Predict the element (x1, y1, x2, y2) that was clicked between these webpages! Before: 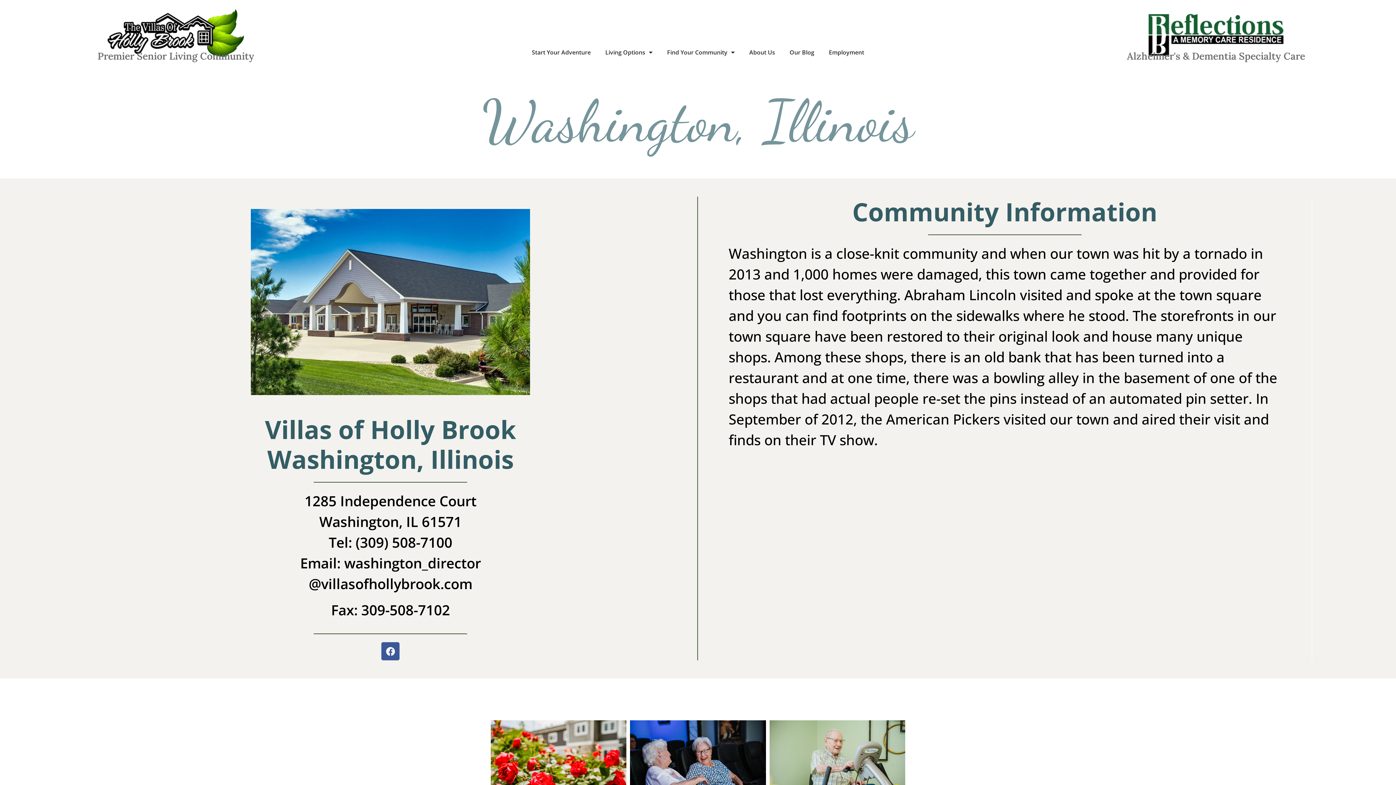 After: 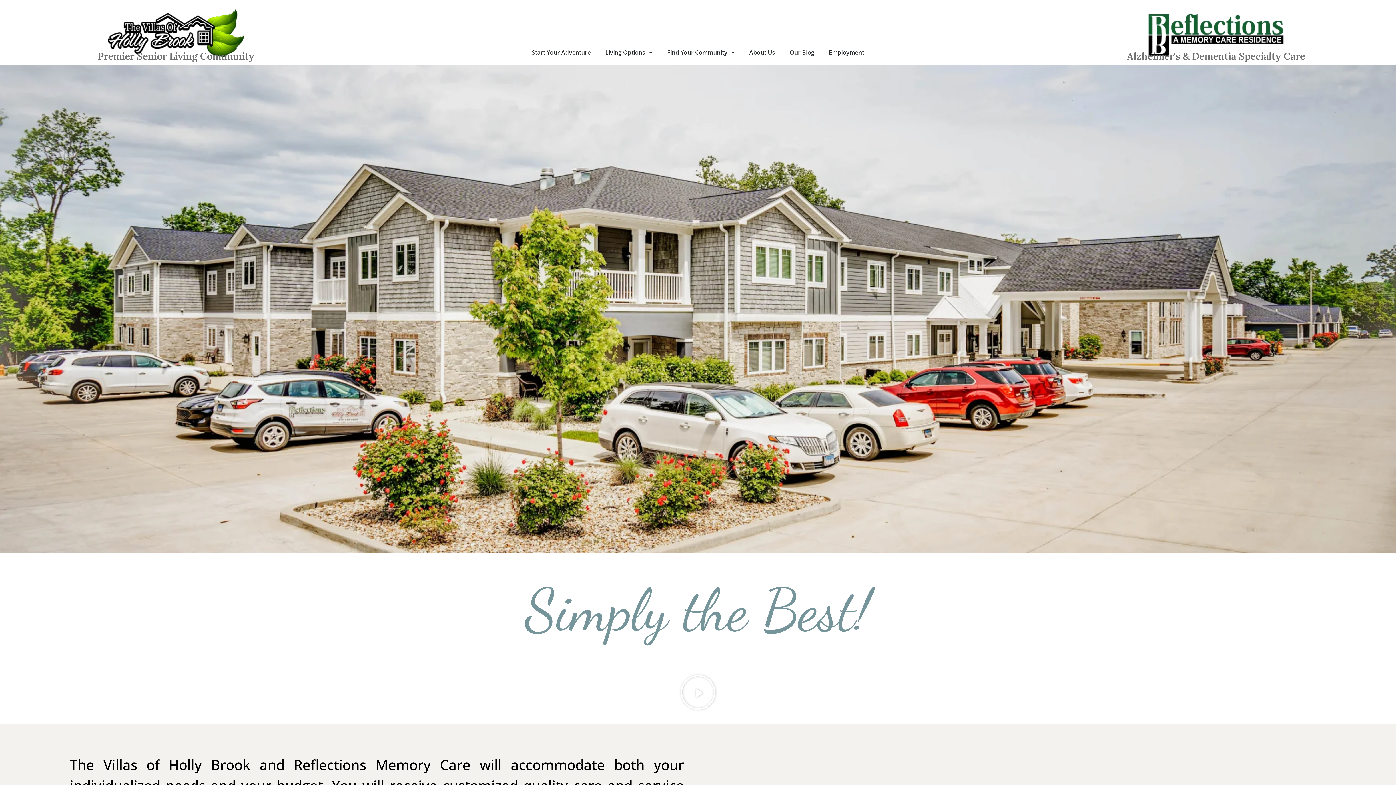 Action: bbox: (1148, 13, 1284, 56)